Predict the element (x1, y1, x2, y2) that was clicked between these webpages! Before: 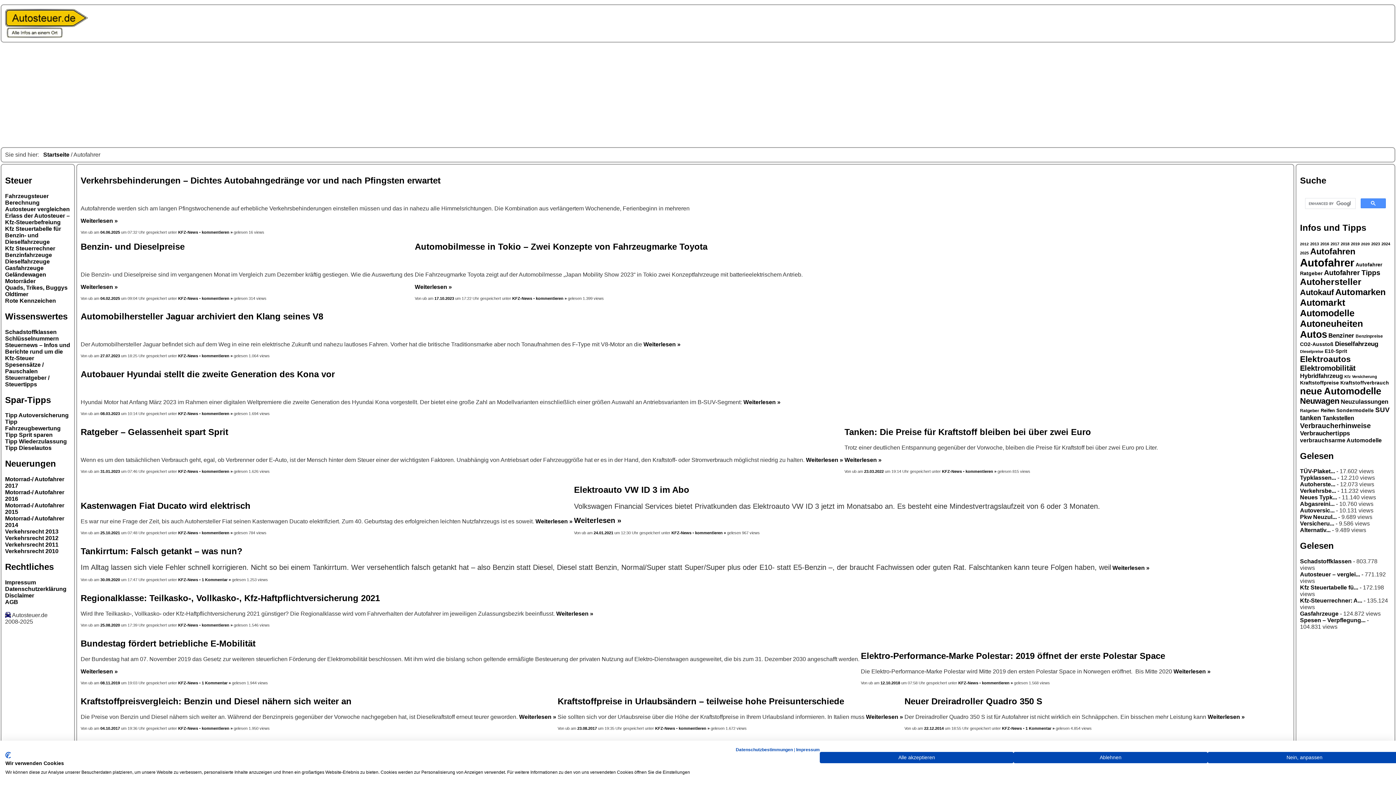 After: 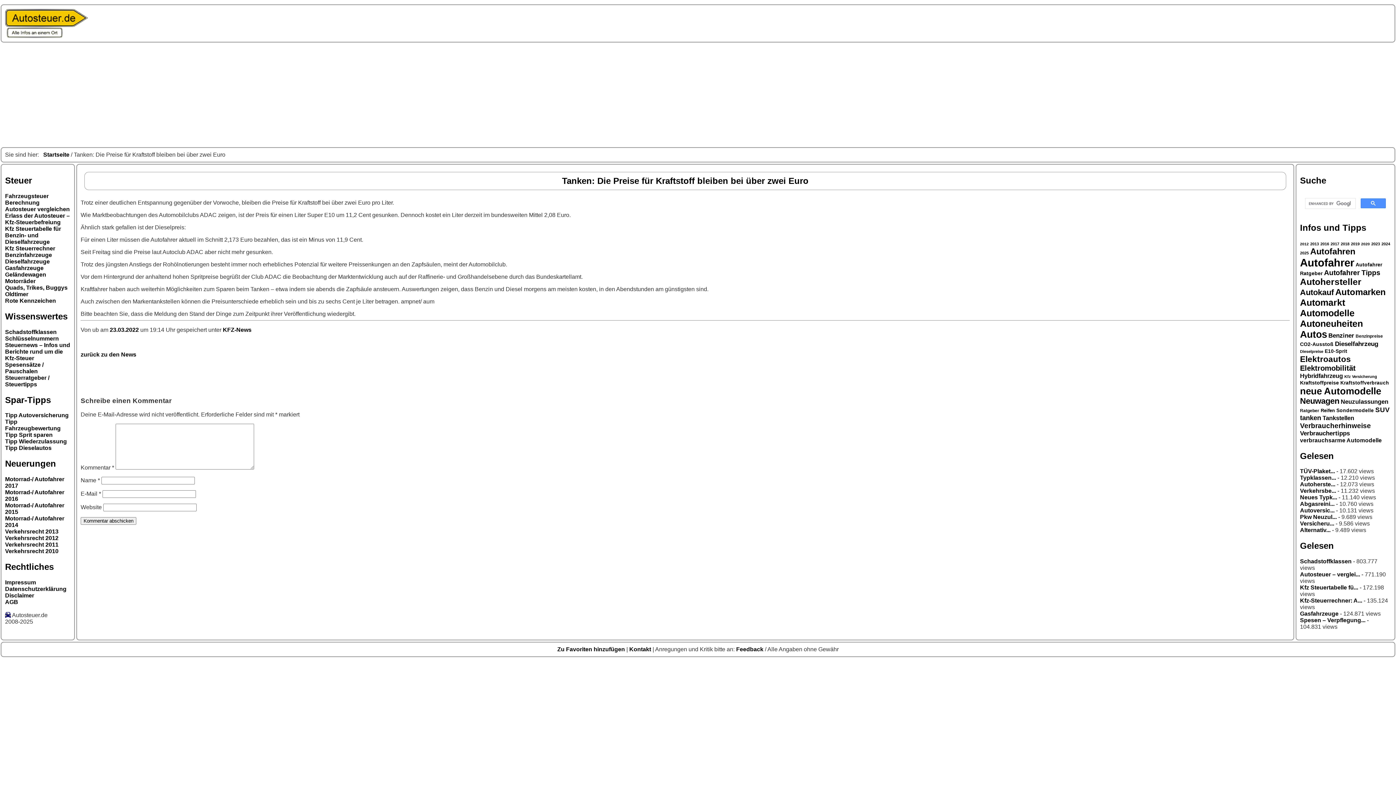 Action: bbox: (965, 469, 996, 473) label: kommentieren »